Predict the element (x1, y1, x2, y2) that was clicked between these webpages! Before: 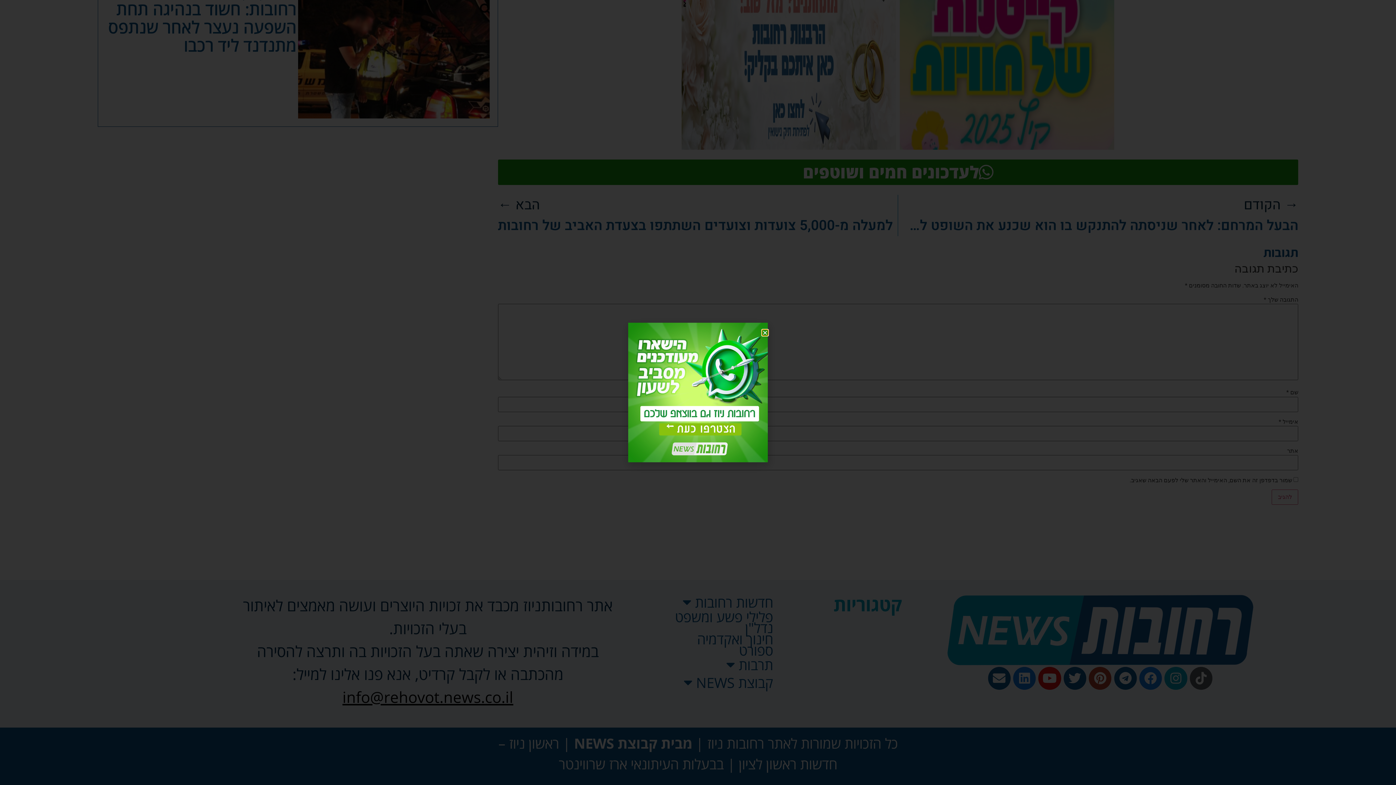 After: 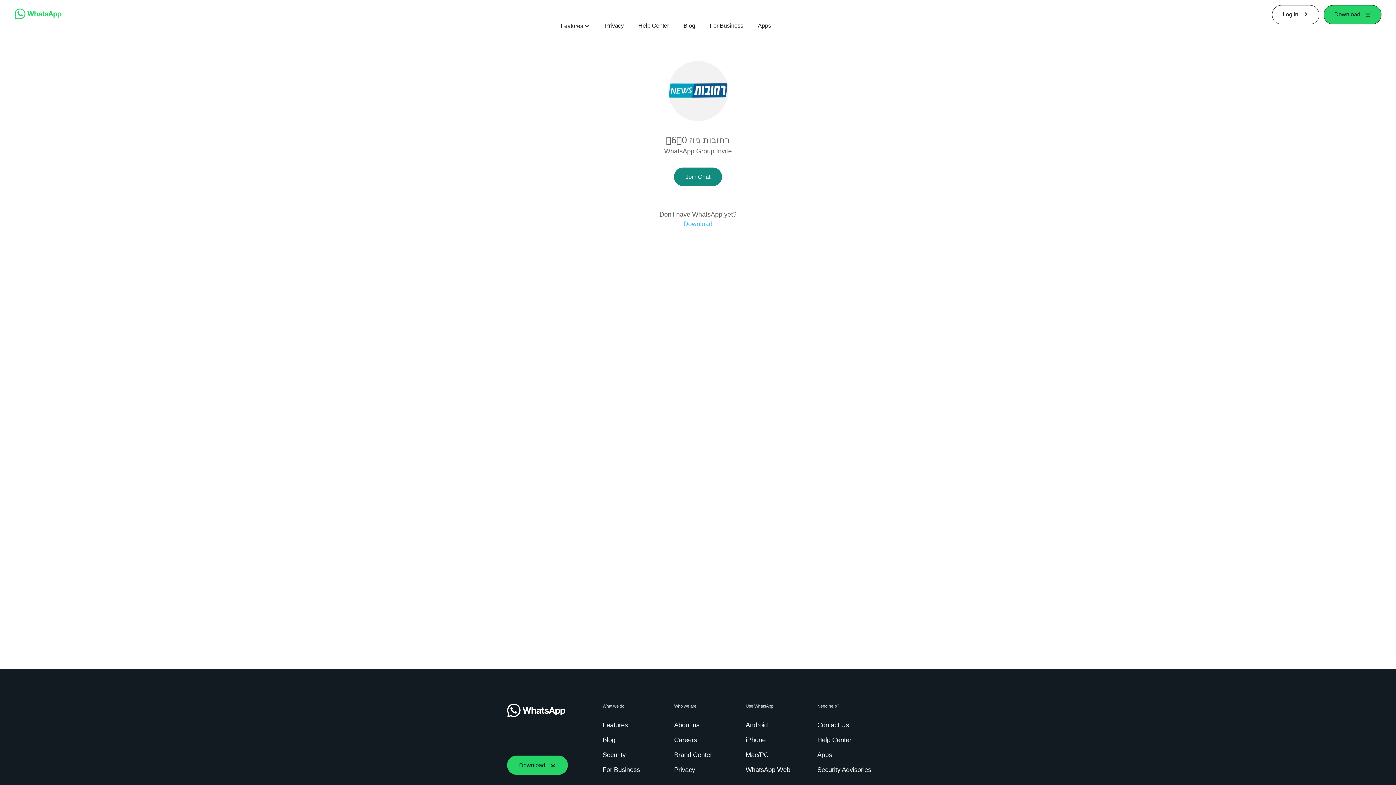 Action: bbox: (628, 322, 768, 462)